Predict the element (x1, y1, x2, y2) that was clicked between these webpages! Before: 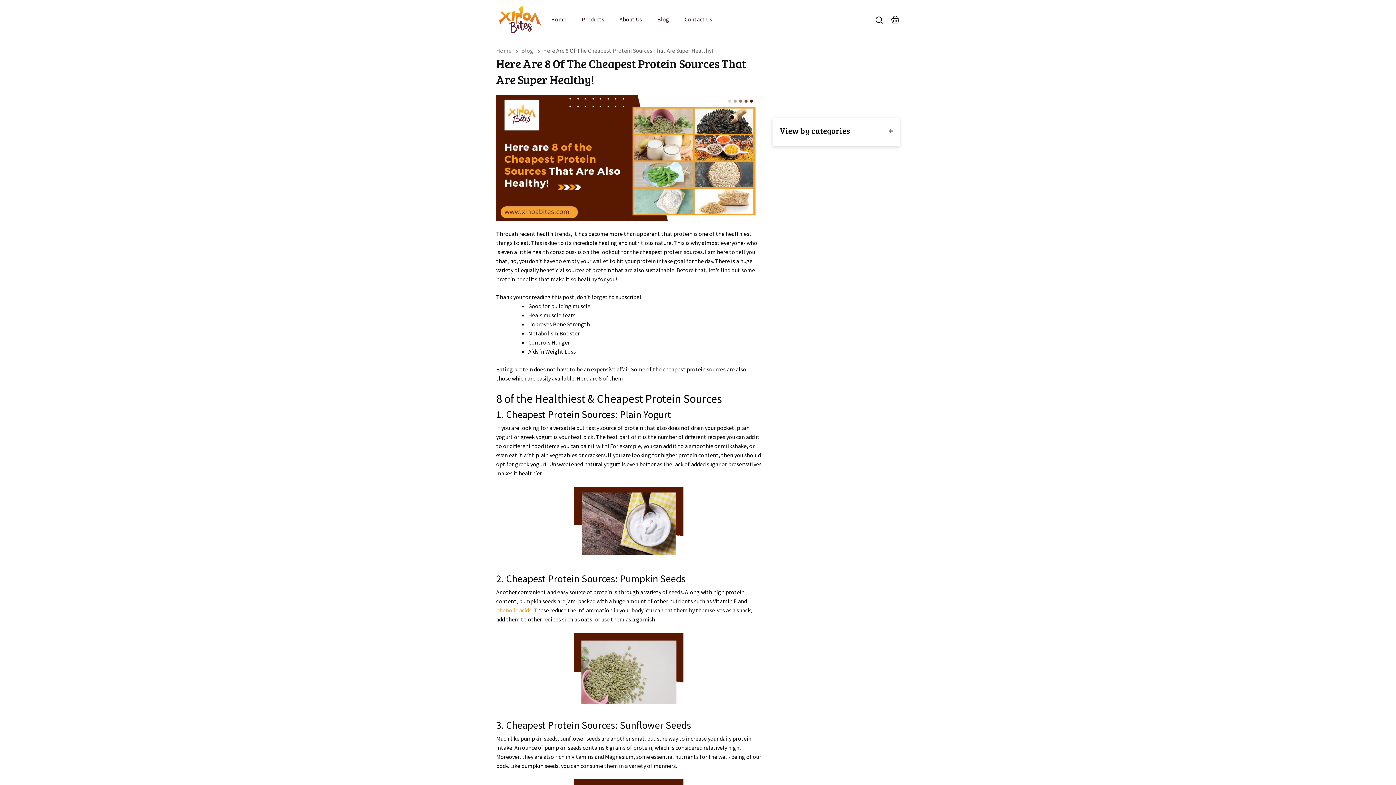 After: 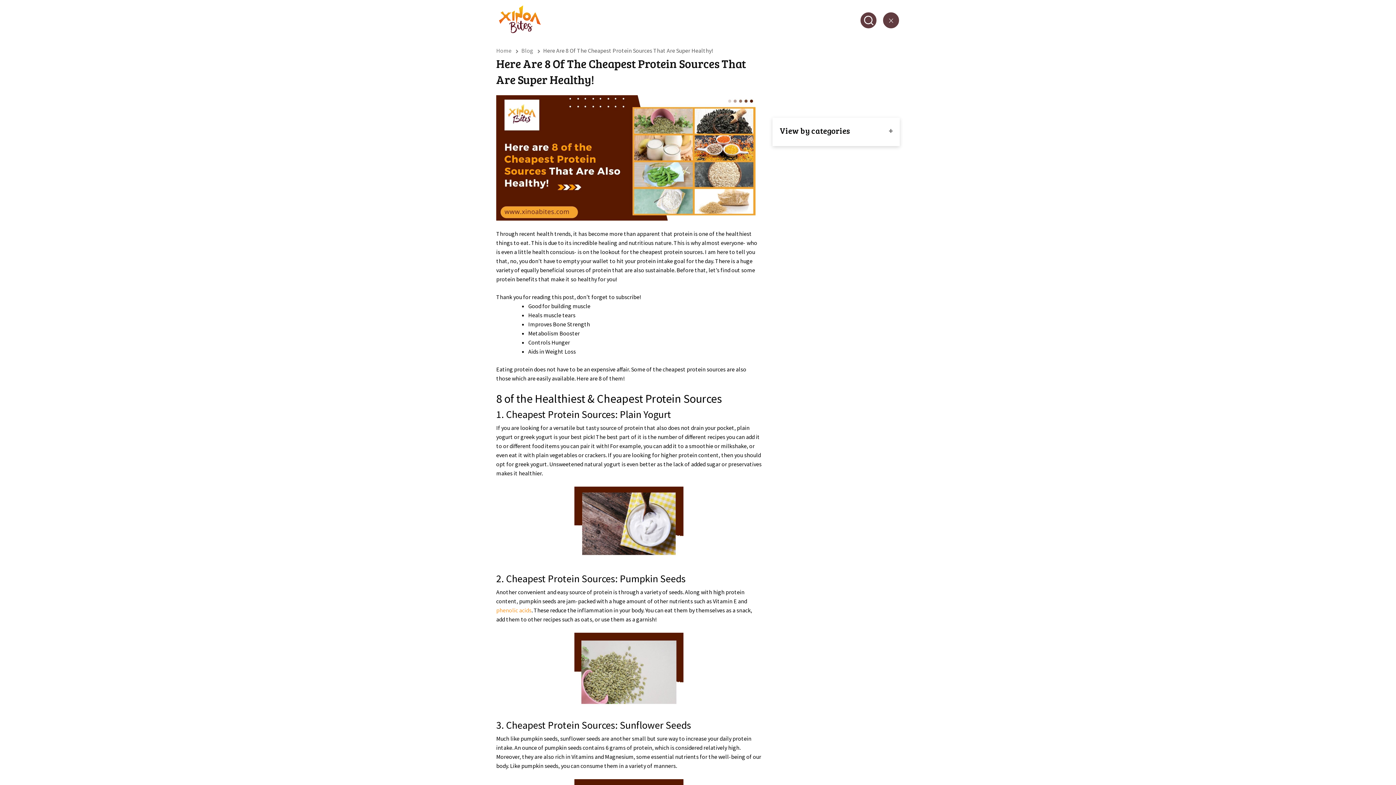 Action: bbox: (868, 11, 890, 27)